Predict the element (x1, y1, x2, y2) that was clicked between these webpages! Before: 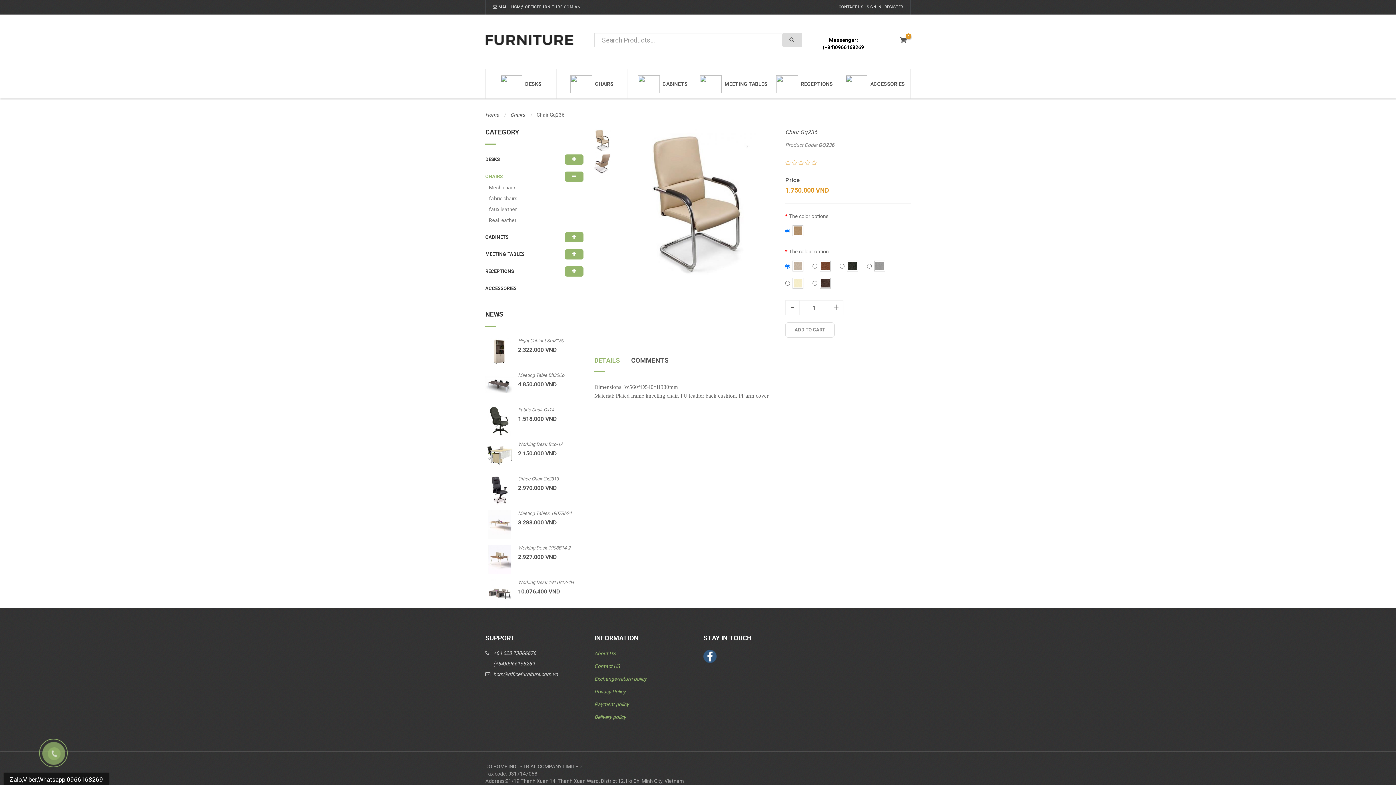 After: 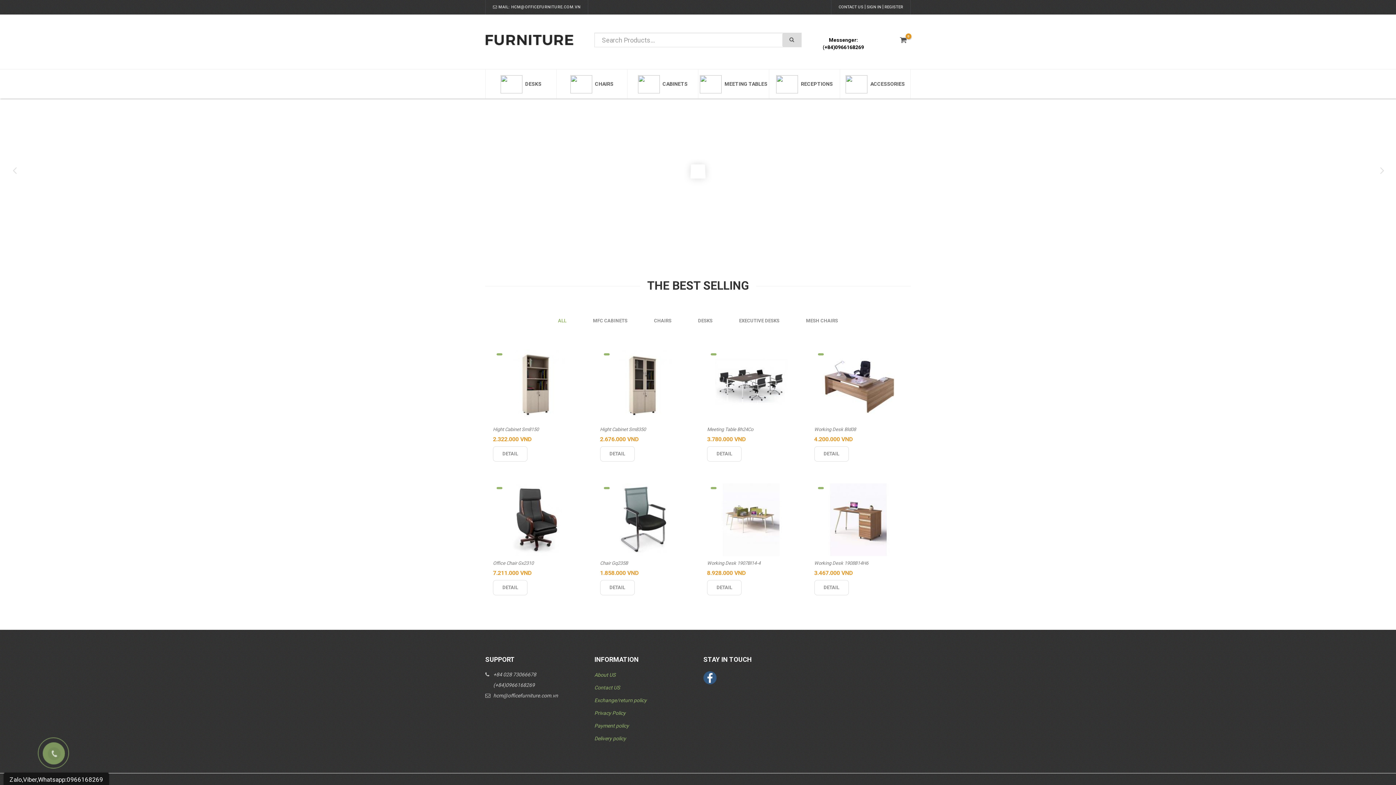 Action: label: Home bbox: (485, 111, 501, 118)